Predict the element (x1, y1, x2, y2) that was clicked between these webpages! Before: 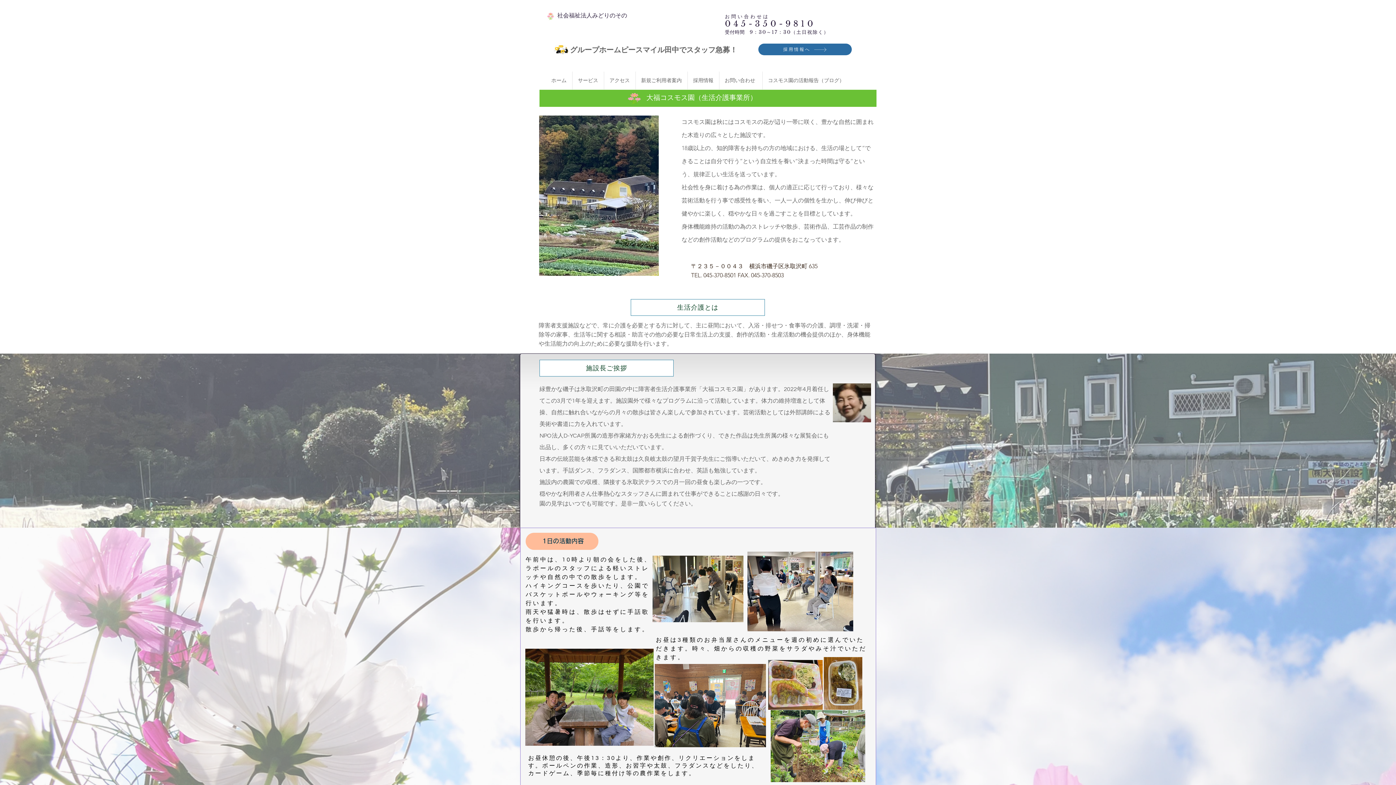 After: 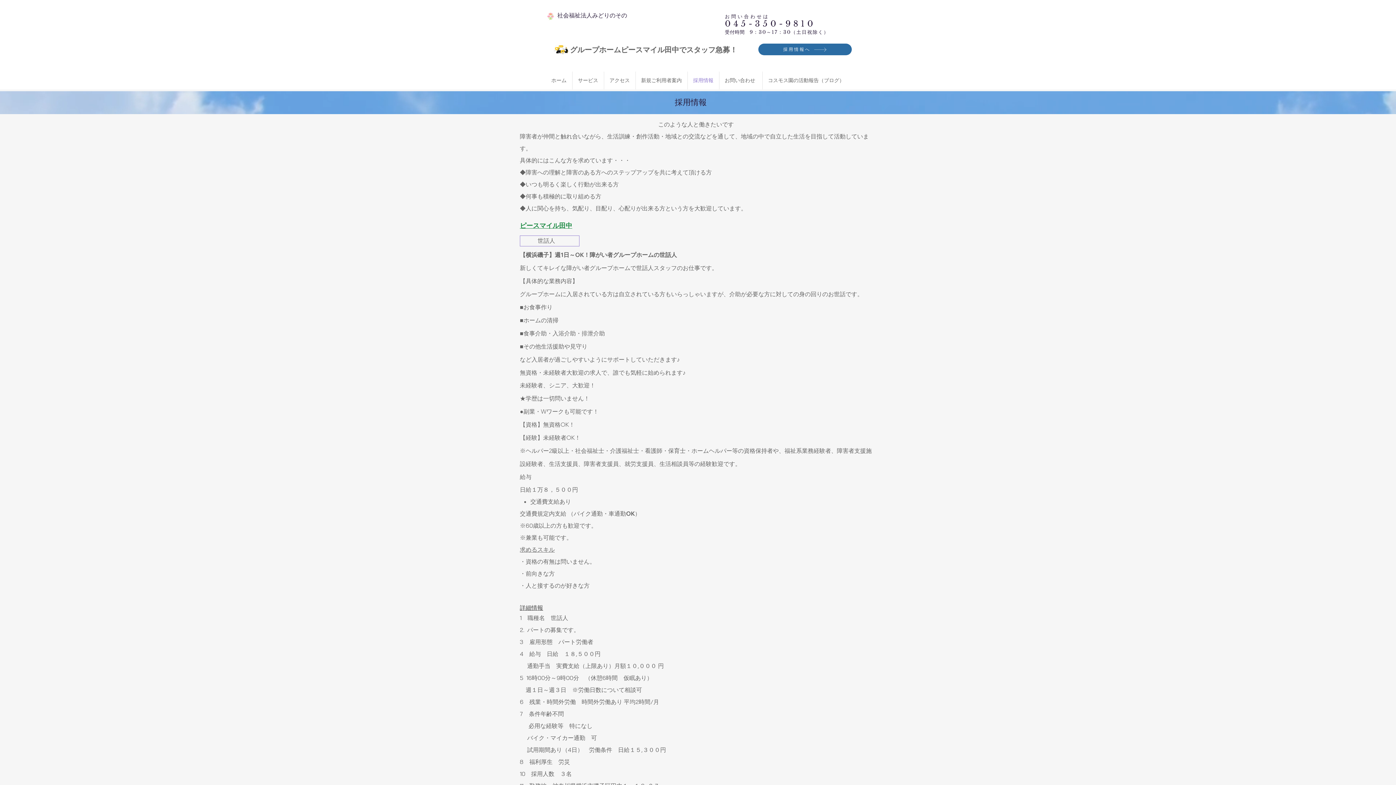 Action: label: ​グループホームピースマイル田中でスタッフ急募！​​ bbox: (570, 45, 737, 54)